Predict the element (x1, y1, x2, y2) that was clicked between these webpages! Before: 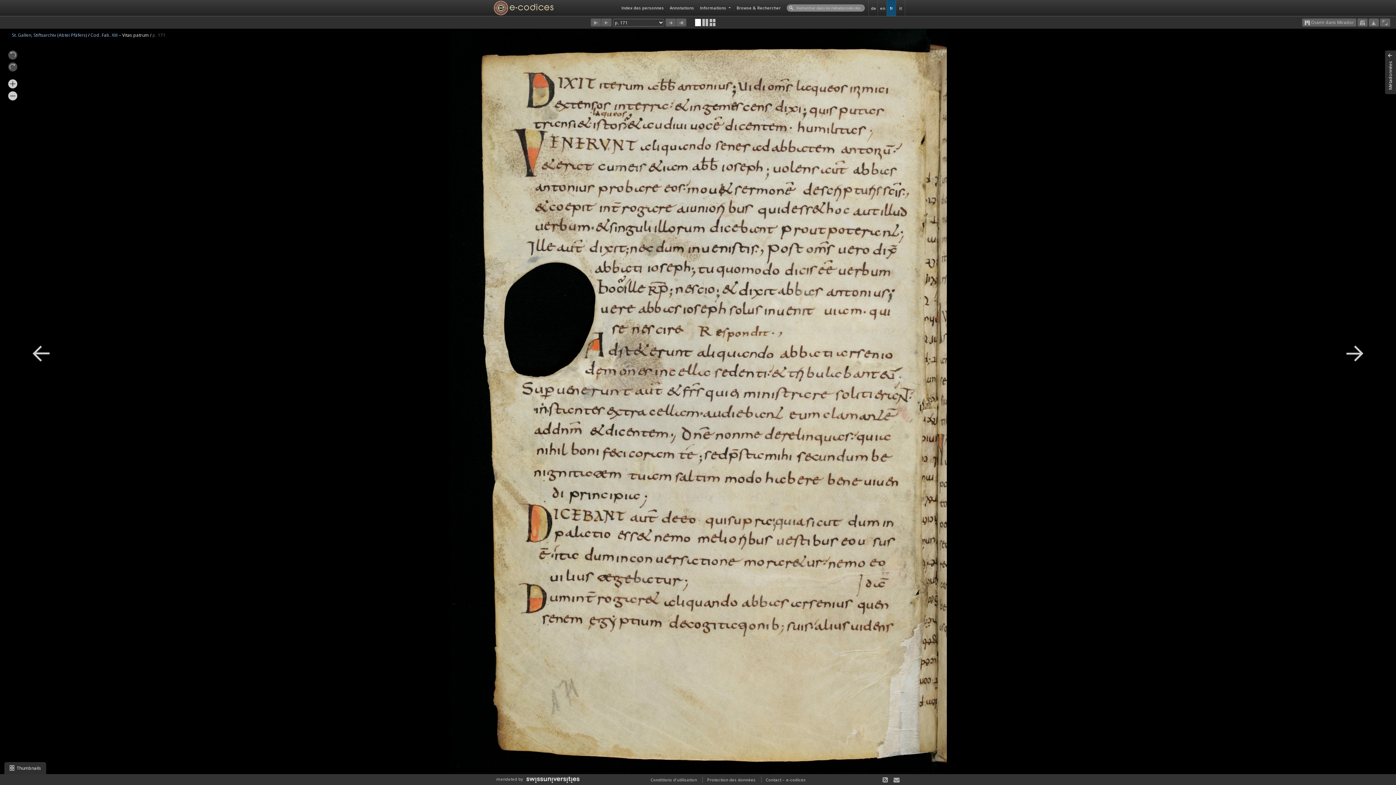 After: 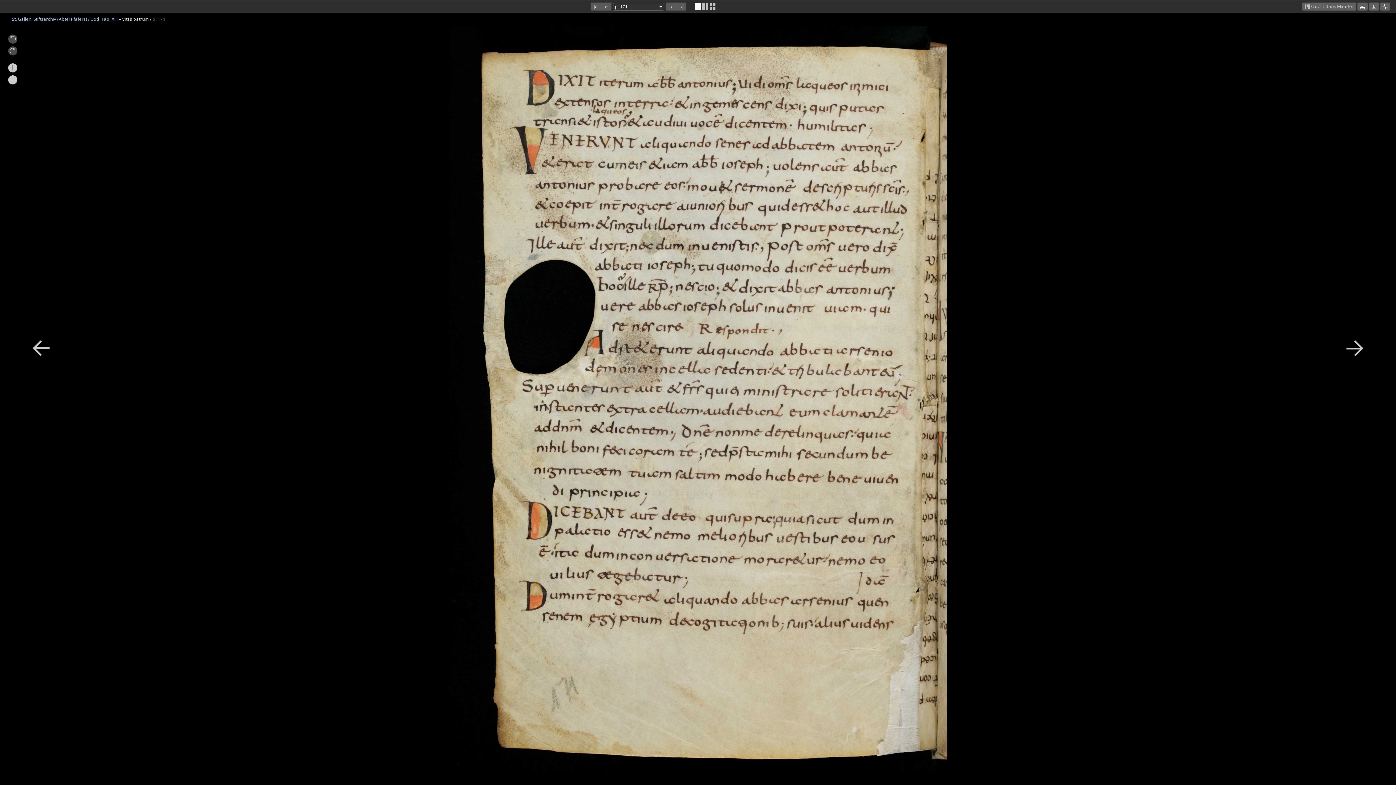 Action: bbox: (1380, 18, 1390, 26)